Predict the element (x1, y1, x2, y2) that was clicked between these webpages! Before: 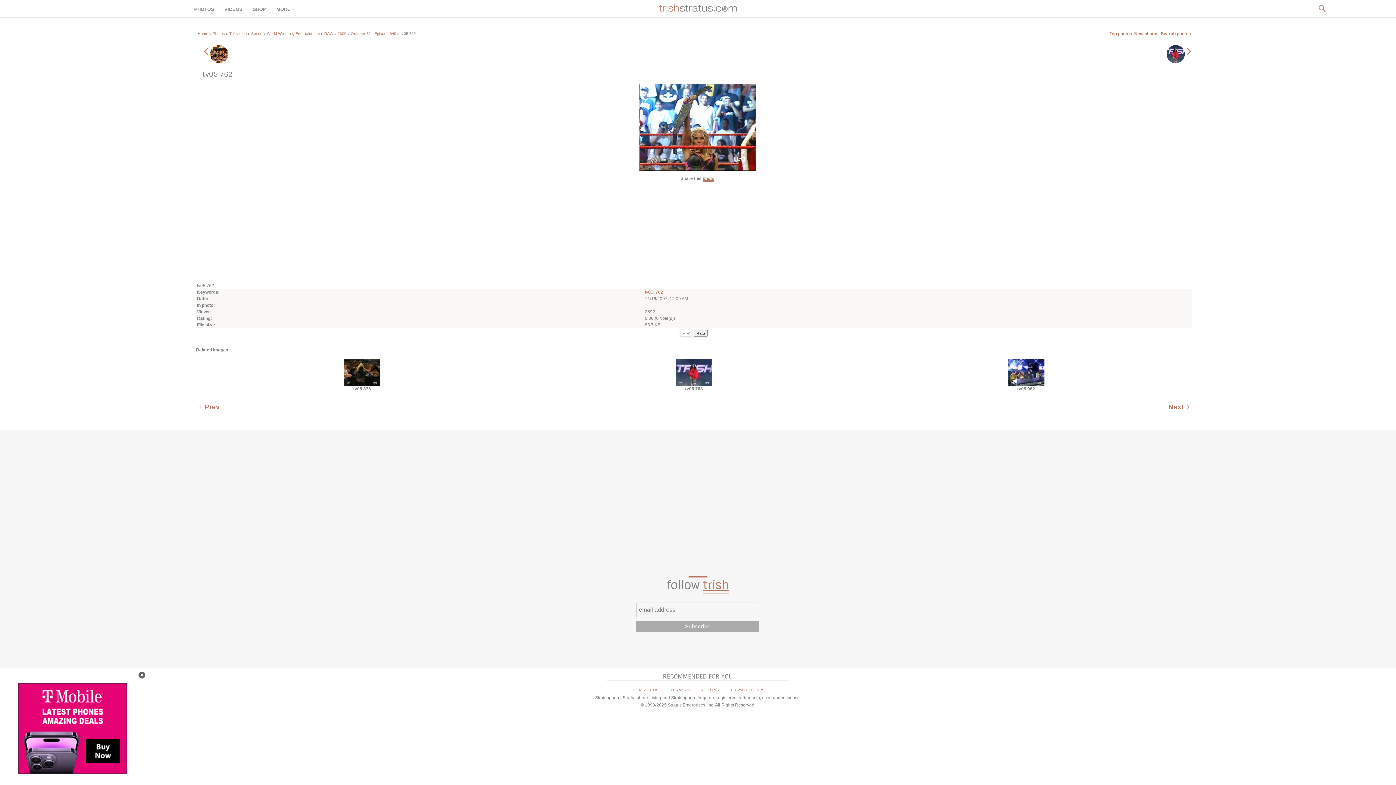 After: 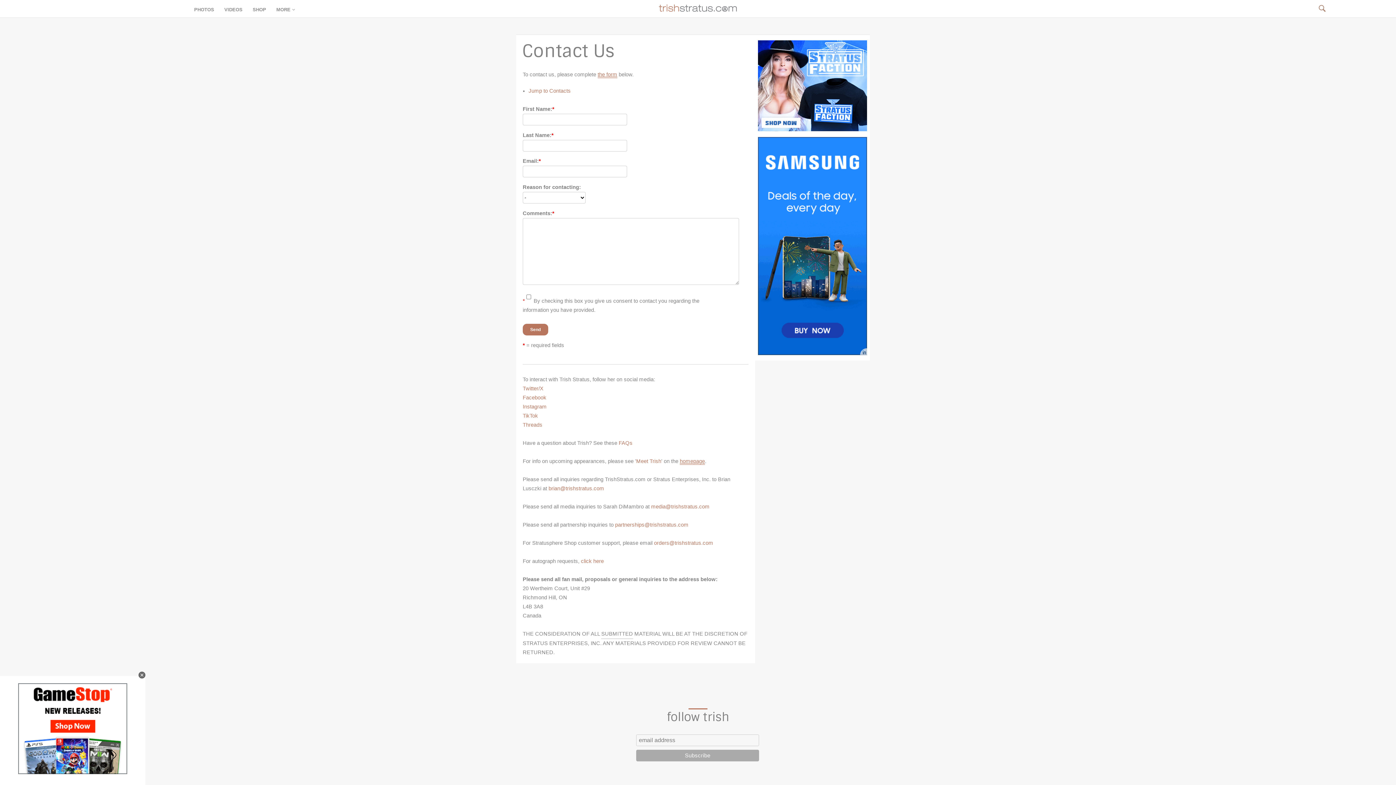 Action: bbox: (628, 681, 663, 694) label: CONTACT US